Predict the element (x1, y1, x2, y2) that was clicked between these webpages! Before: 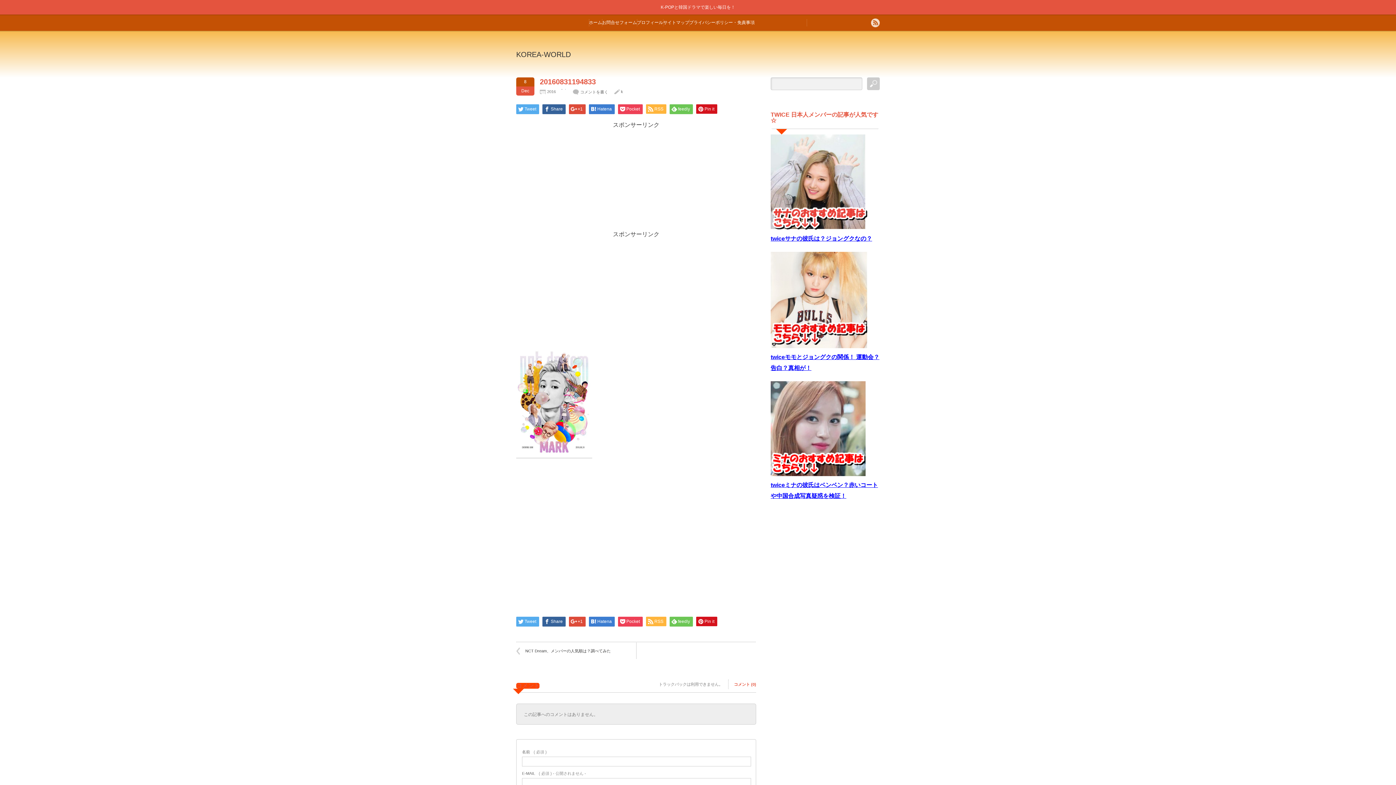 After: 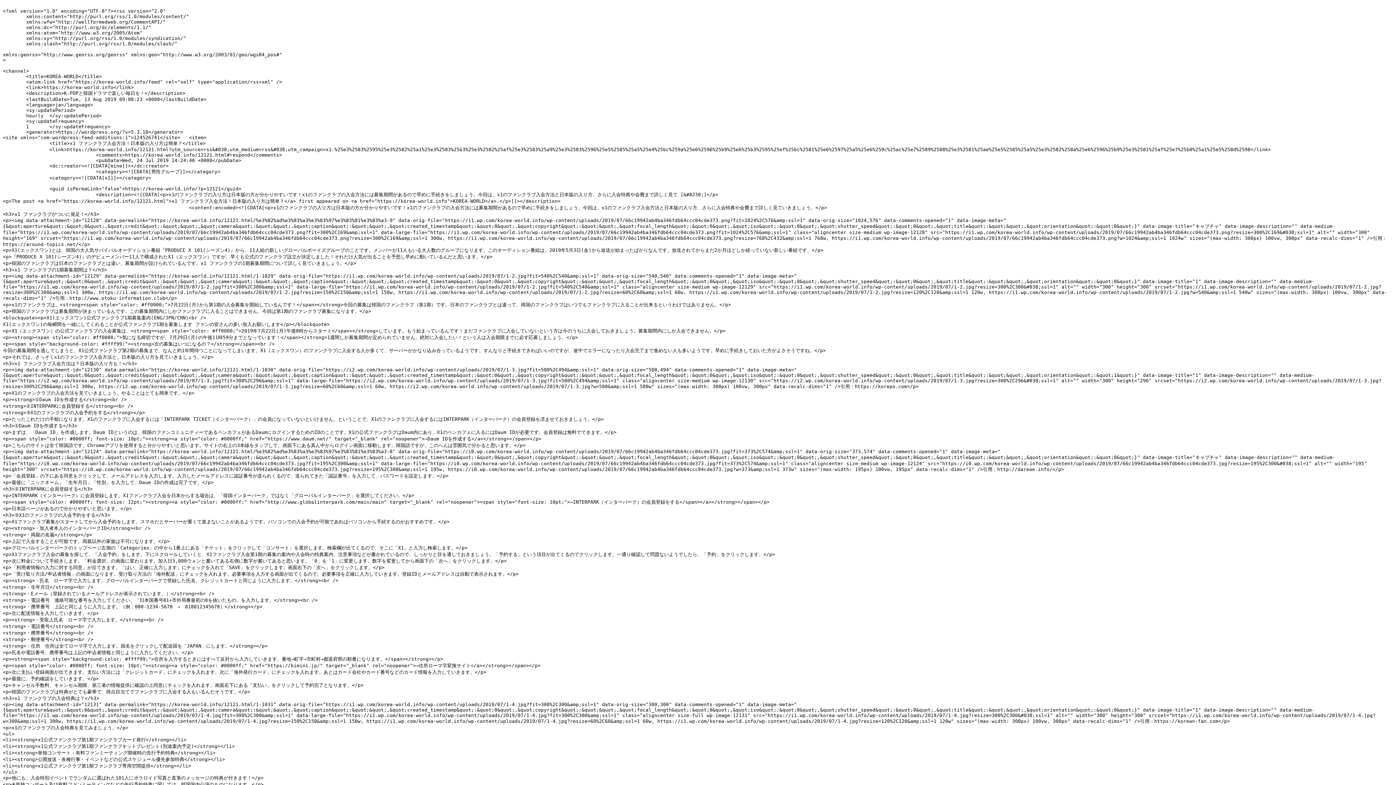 Action: bbox: (871, 18, 880, 28)